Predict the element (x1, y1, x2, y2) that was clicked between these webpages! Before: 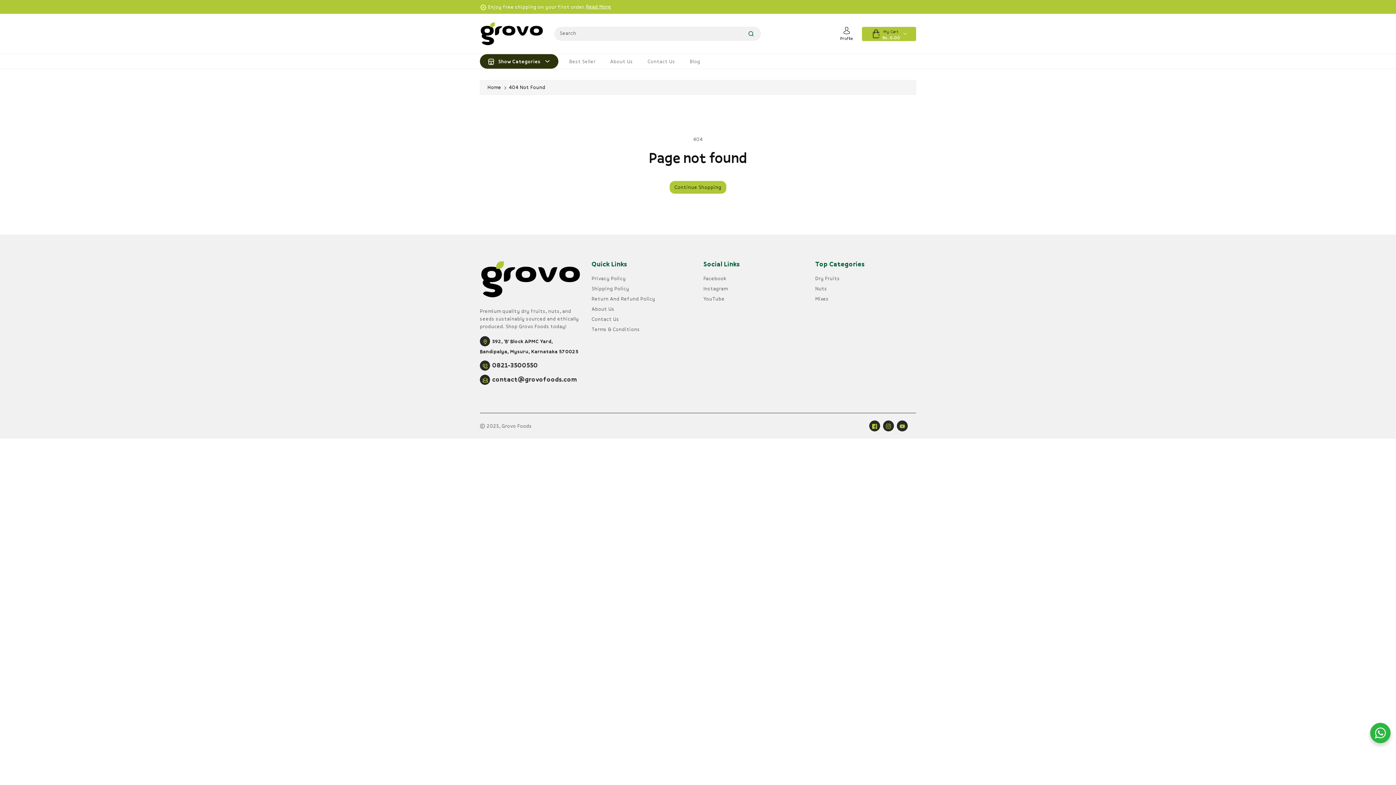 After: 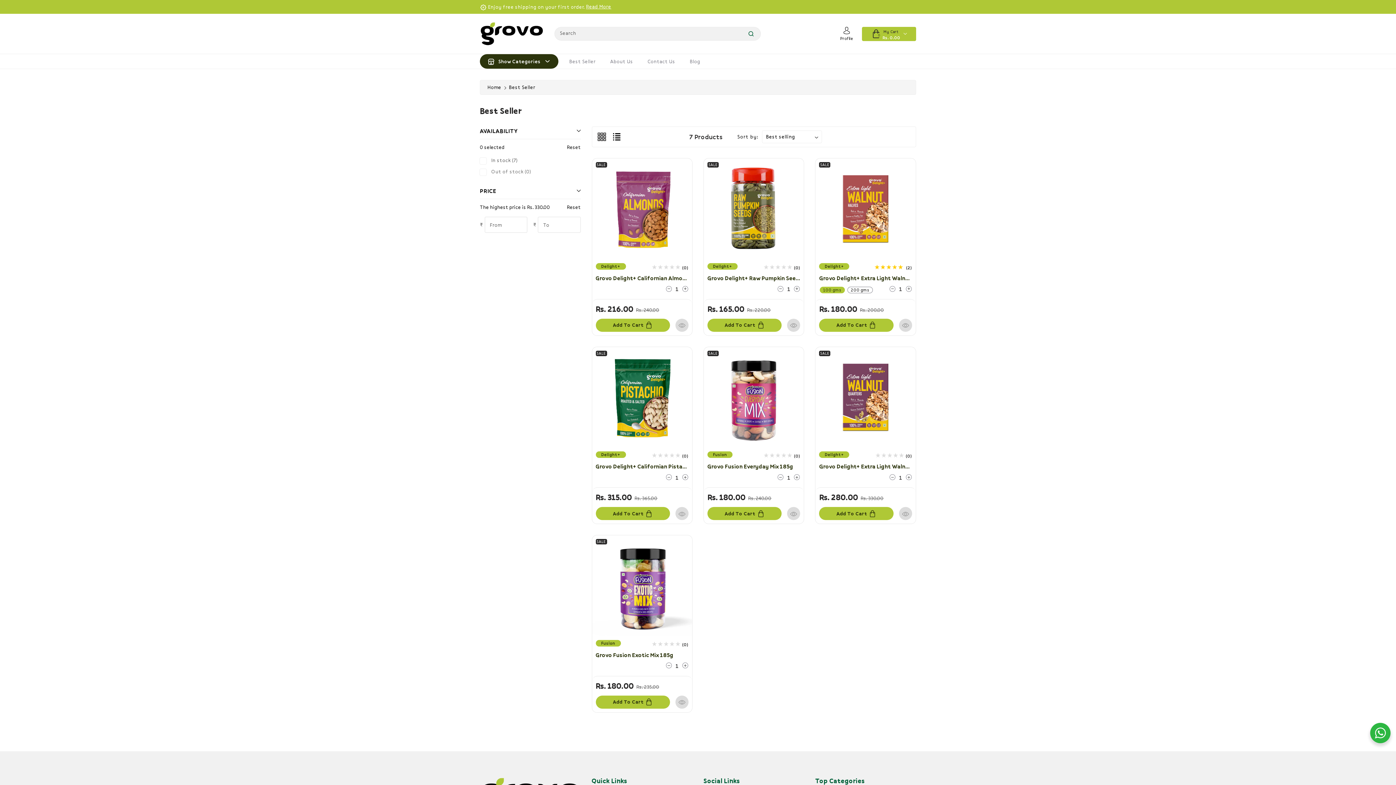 Action: label: Best Seller bbox: (569, 58, 610, 64)